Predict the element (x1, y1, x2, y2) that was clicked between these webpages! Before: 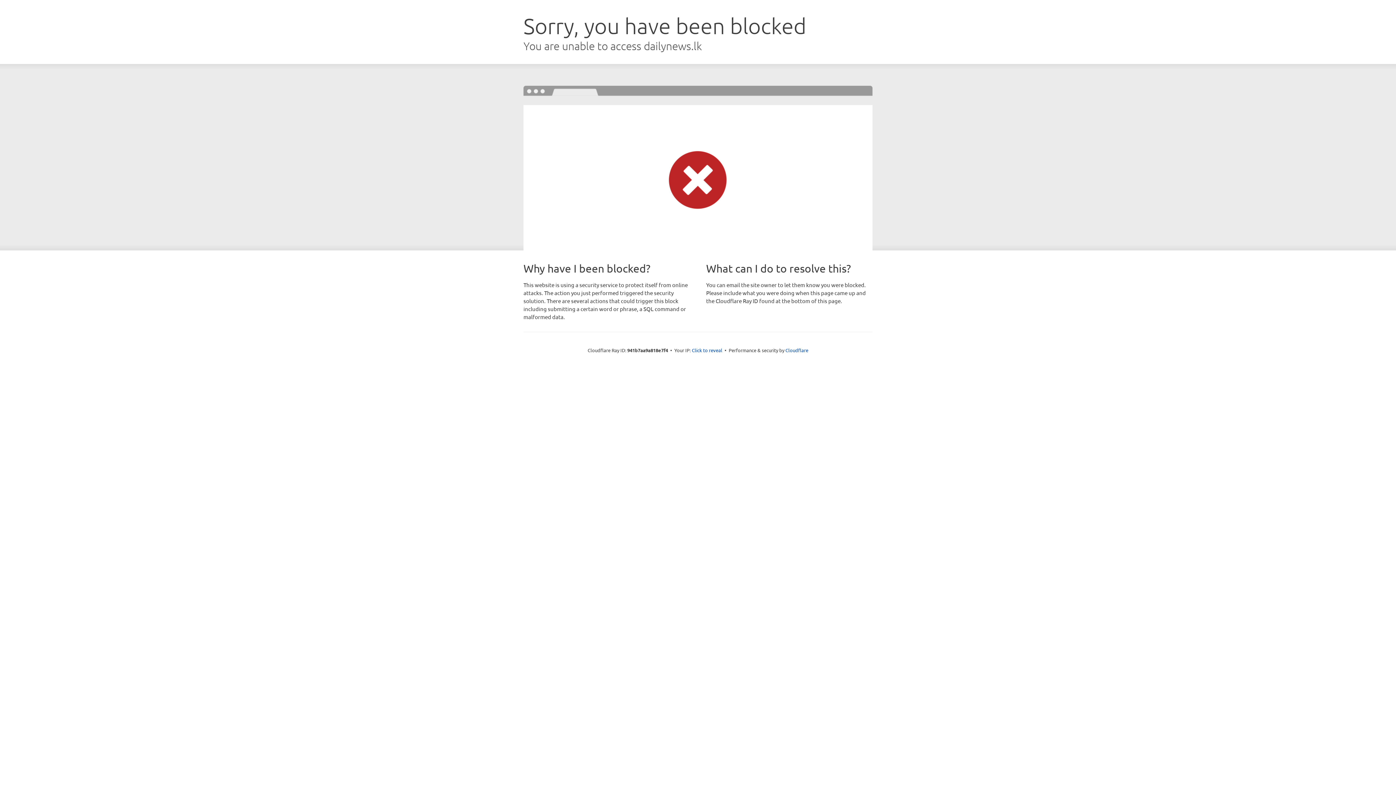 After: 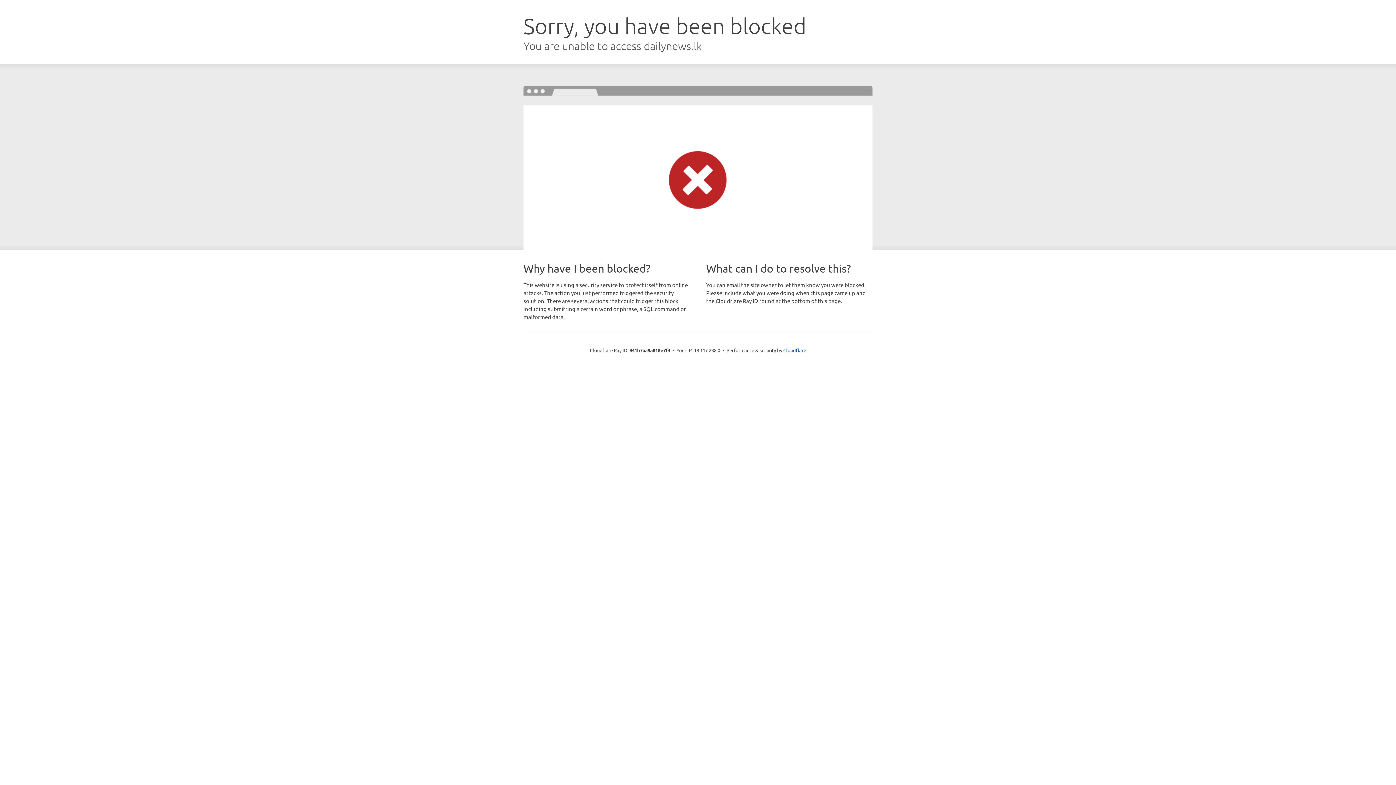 Action: label: Click to reveal bbox: (692, 346, 722, 353)